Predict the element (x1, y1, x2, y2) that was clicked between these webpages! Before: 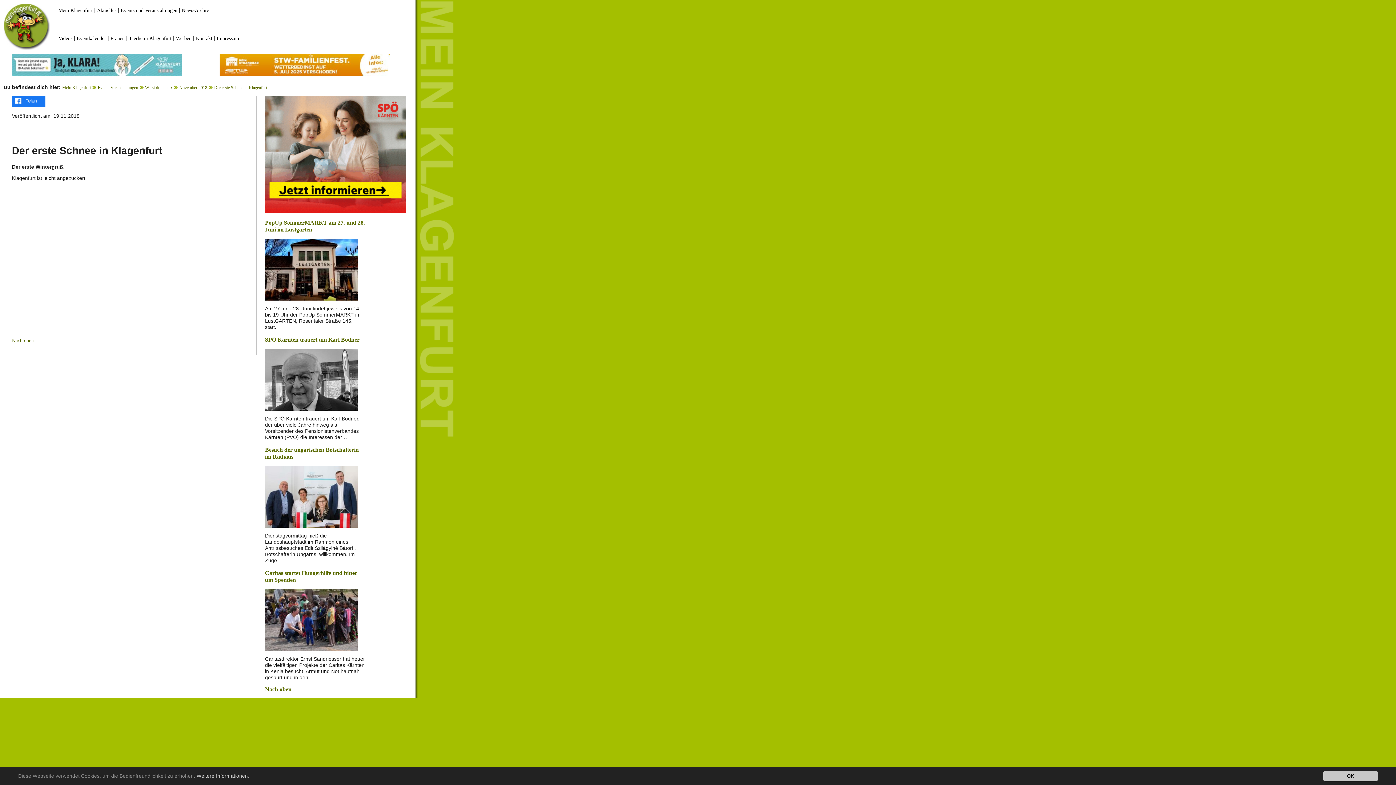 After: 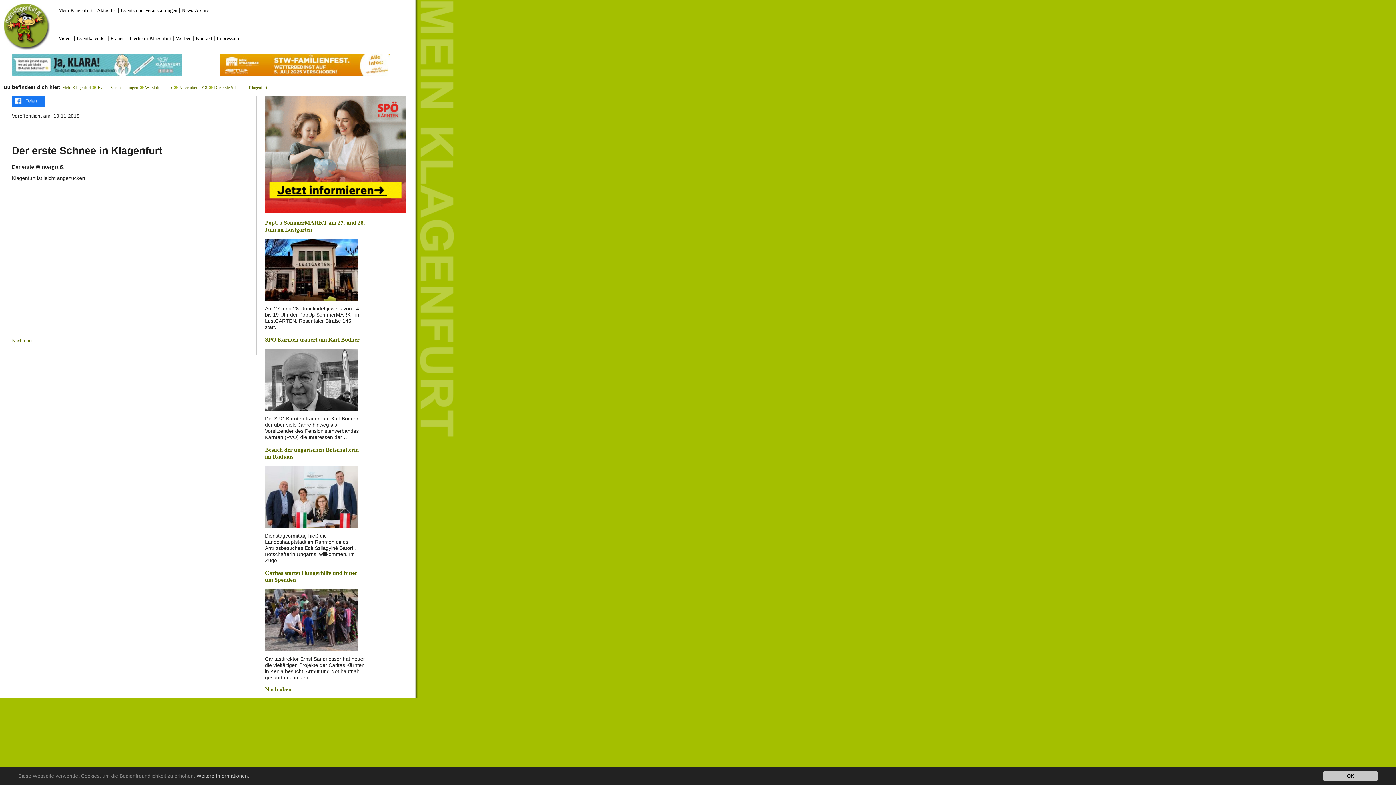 Action: bbox: (265, 151, 406, 157)